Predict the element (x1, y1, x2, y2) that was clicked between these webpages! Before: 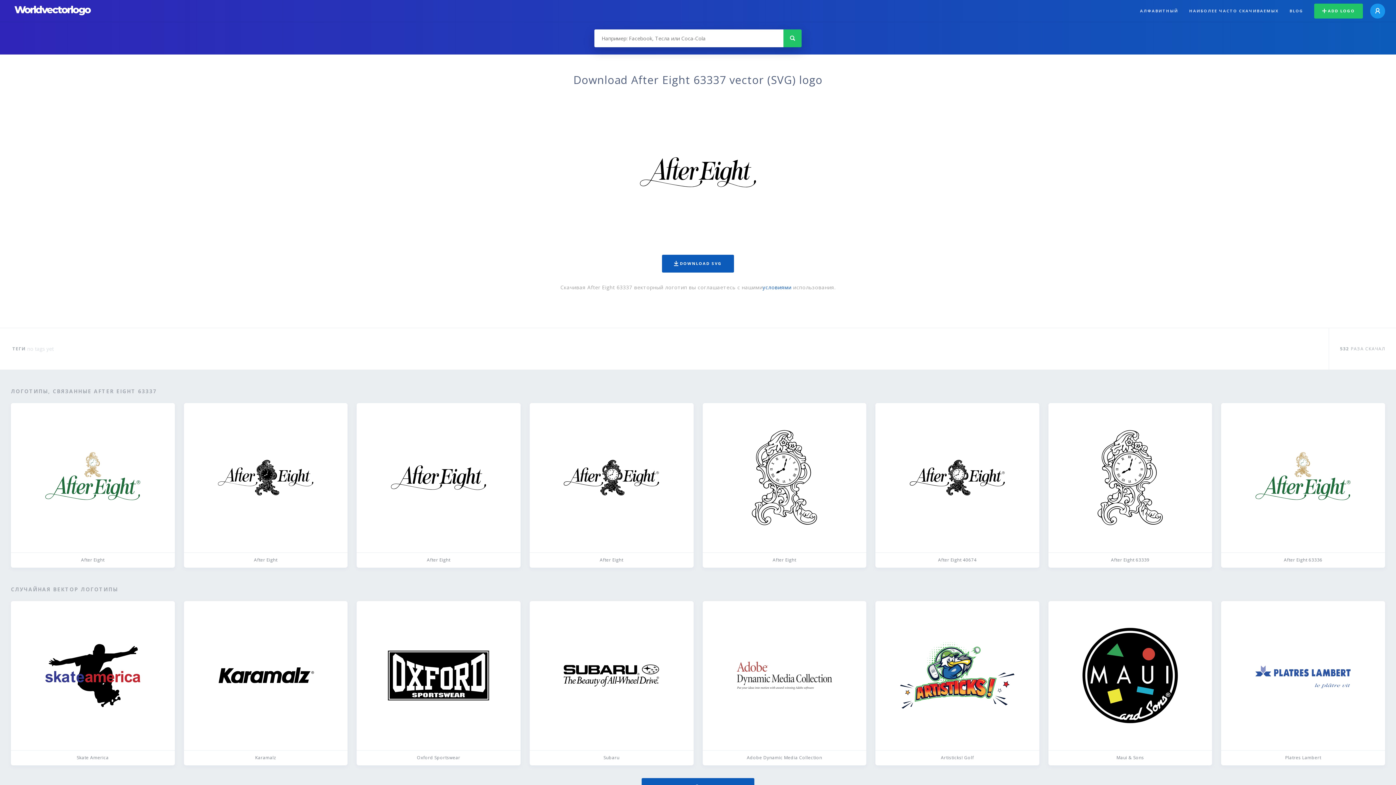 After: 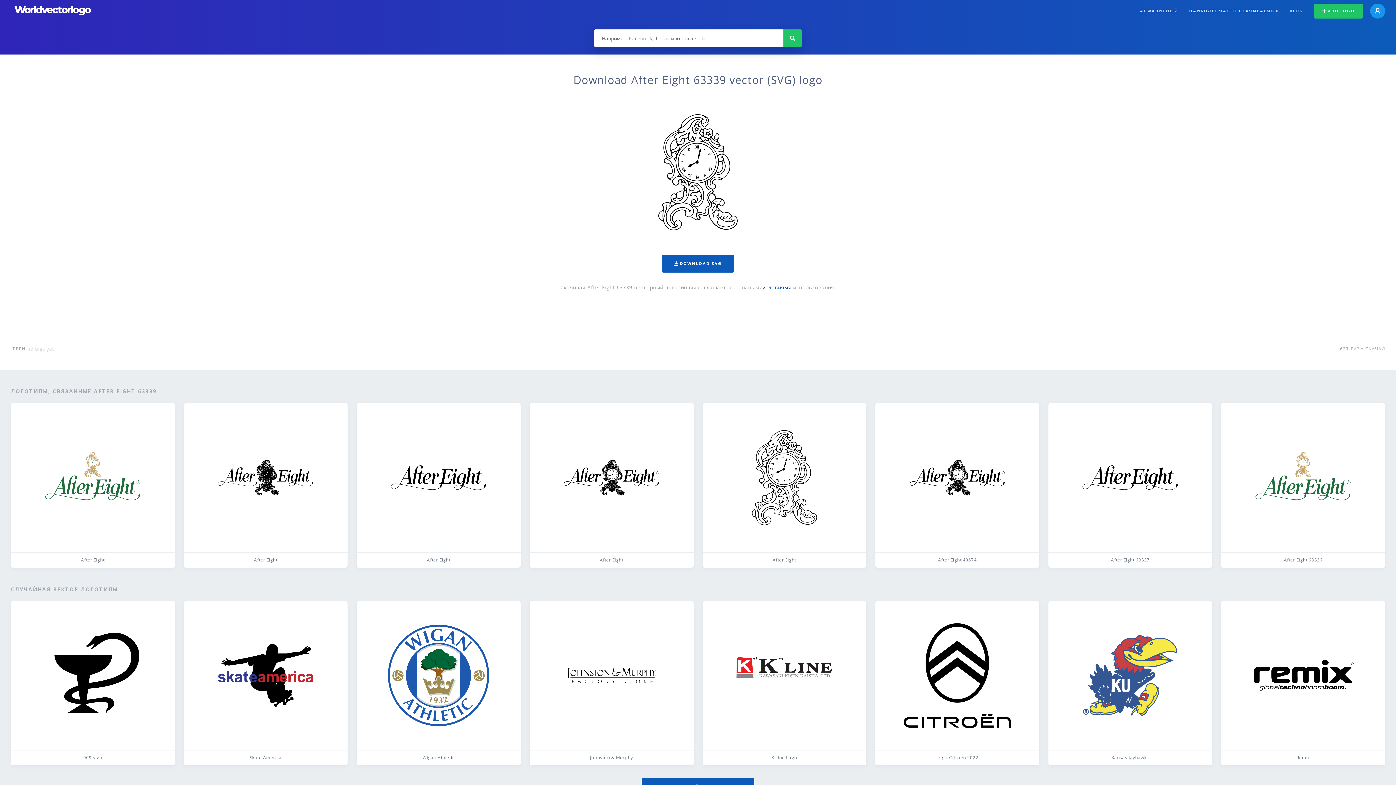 Action: label: After Eight 63339 bbox: (1048, 403, 1212, 567)